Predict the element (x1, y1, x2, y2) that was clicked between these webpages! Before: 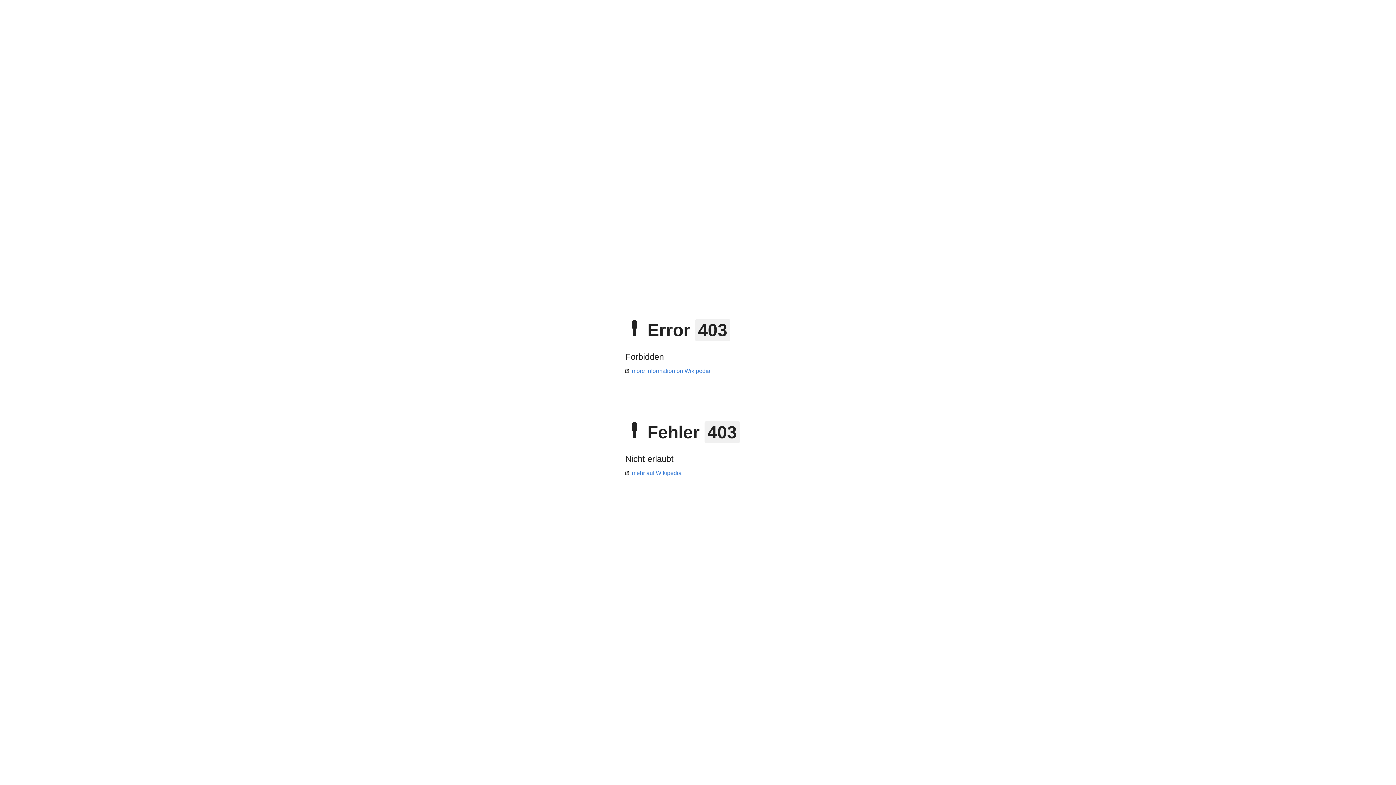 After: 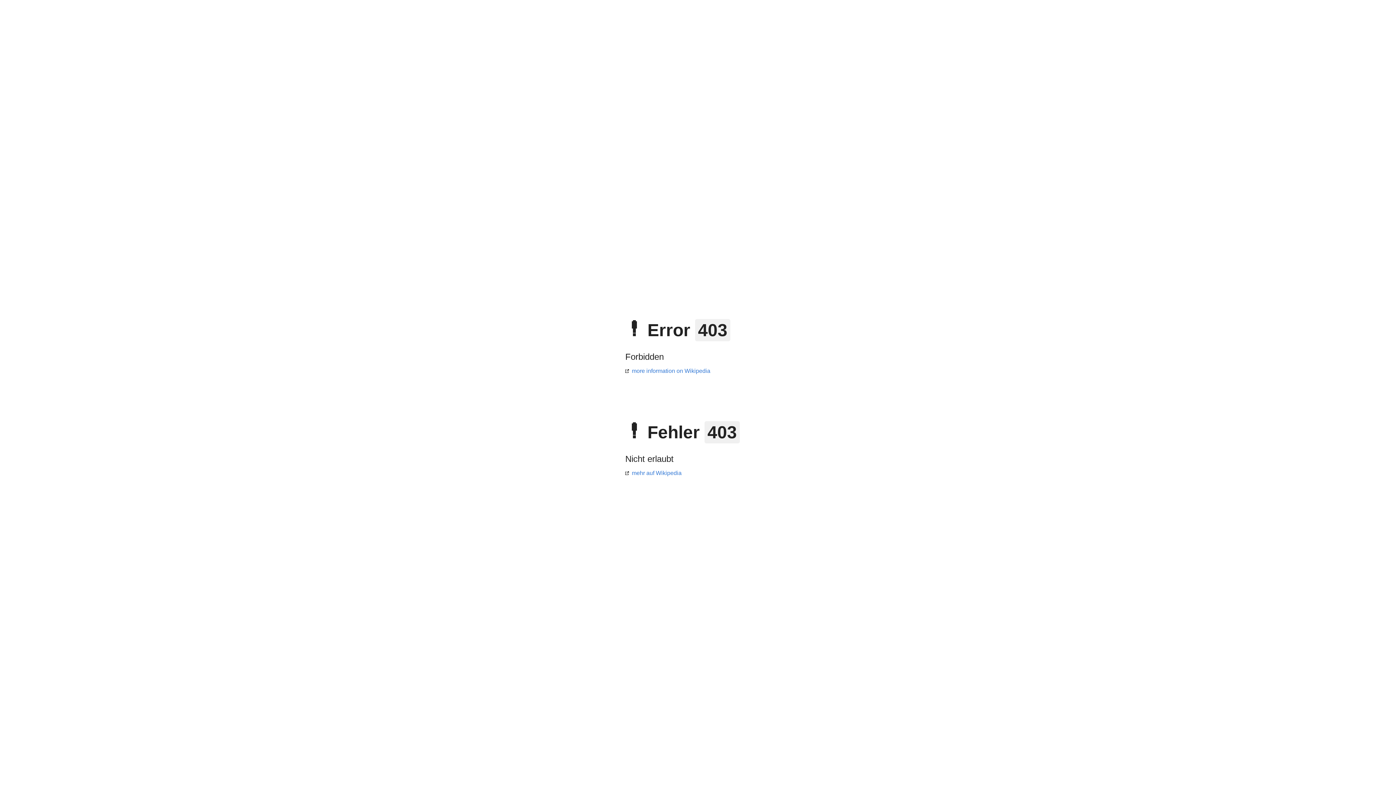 Action: label: more information on Wikipedia bbox: (625, 368, 710, 374)